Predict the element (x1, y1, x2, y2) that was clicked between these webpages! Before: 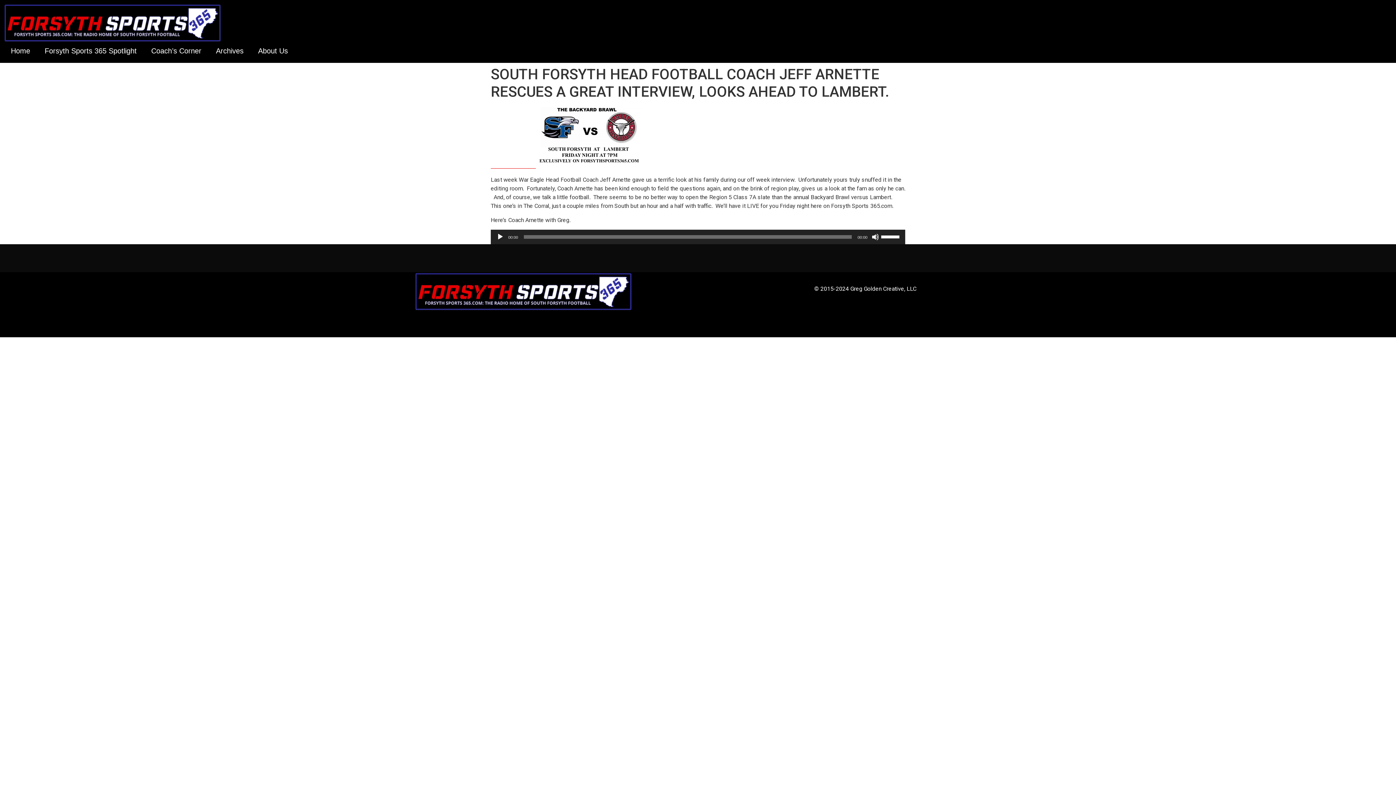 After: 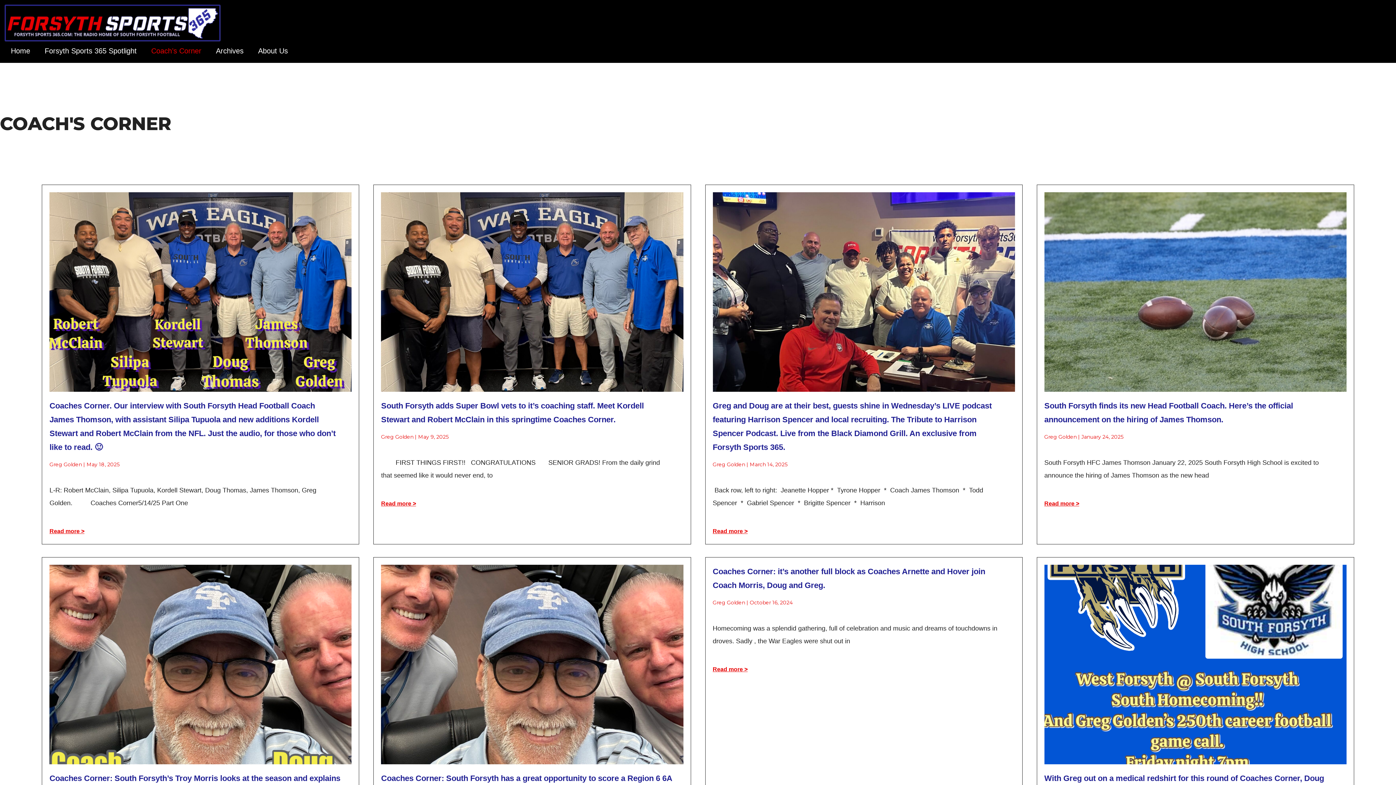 Action: label: Coach’s Corner bbox: (144, 42, 208, 59)